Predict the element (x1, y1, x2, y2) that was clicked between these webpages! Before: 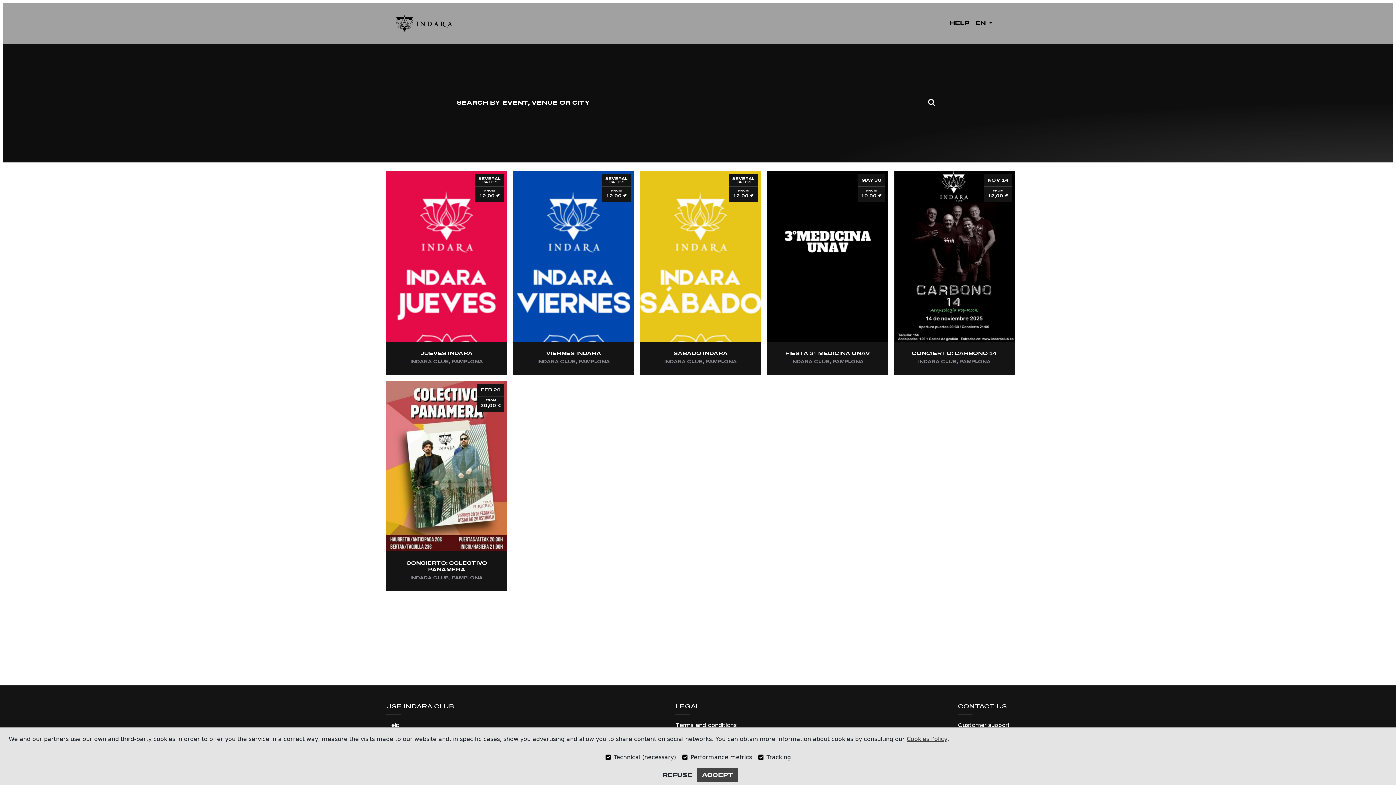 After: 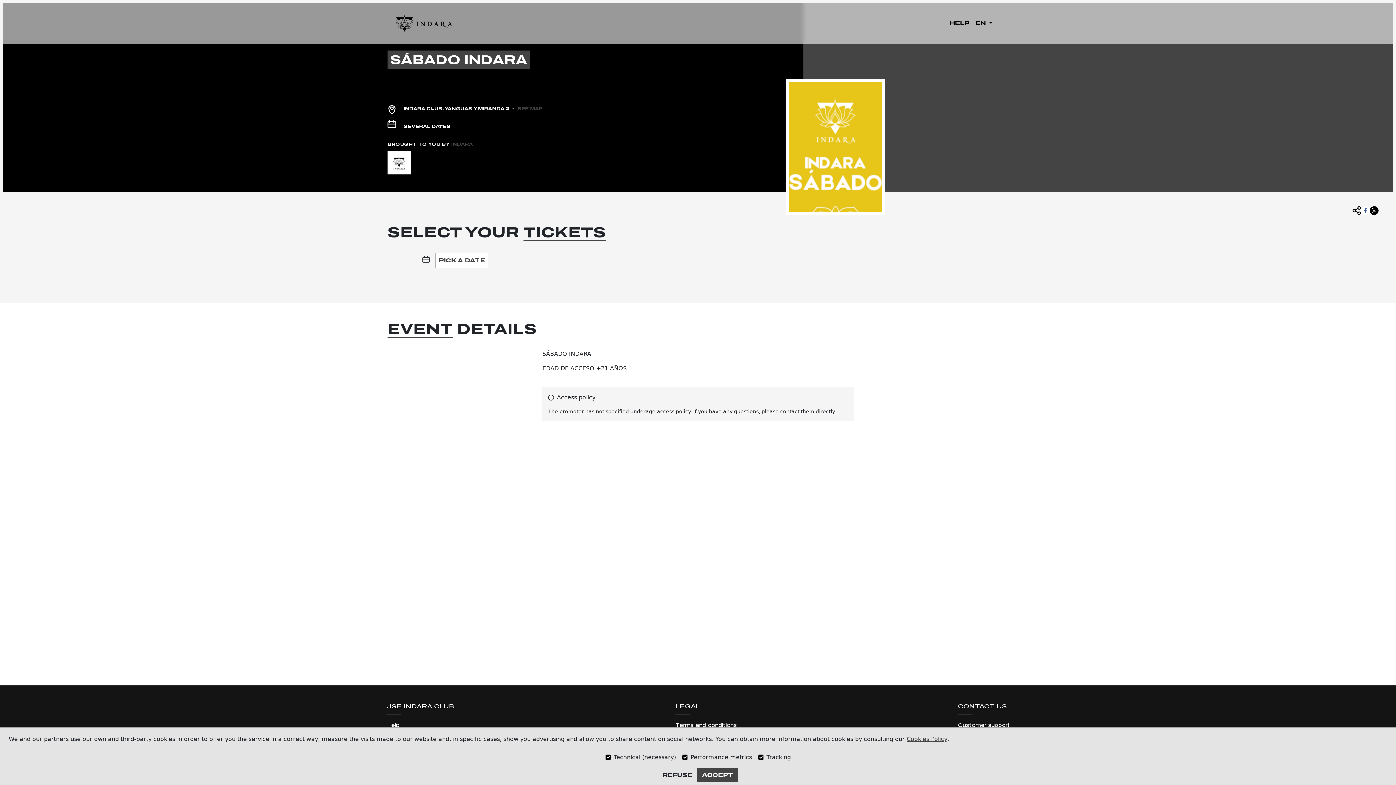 Action: label: SEVERAL
DATES
FROM
12,00 €
SÁBADO INDARA
INDARA CLUB, PAMPLONA bbox: (640, 171, 761, 375)